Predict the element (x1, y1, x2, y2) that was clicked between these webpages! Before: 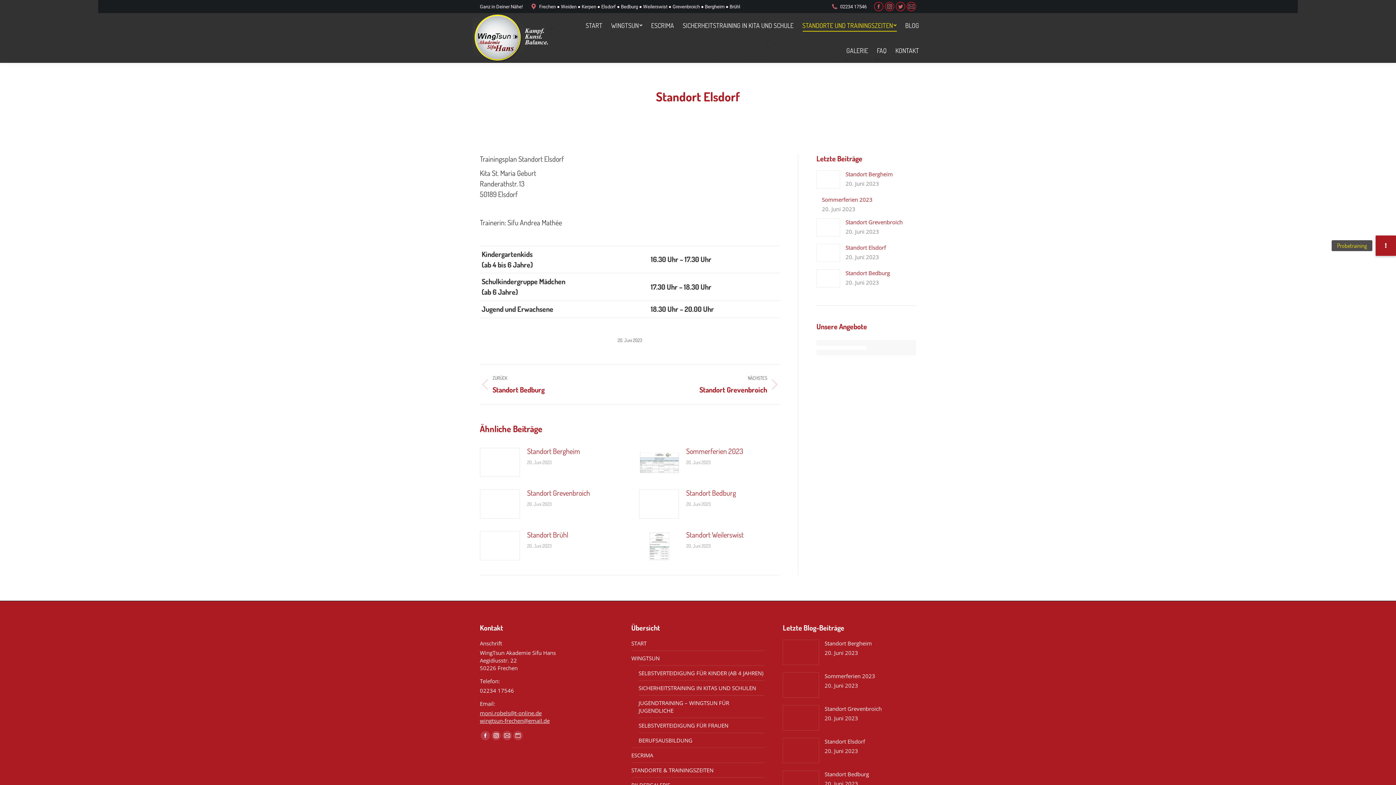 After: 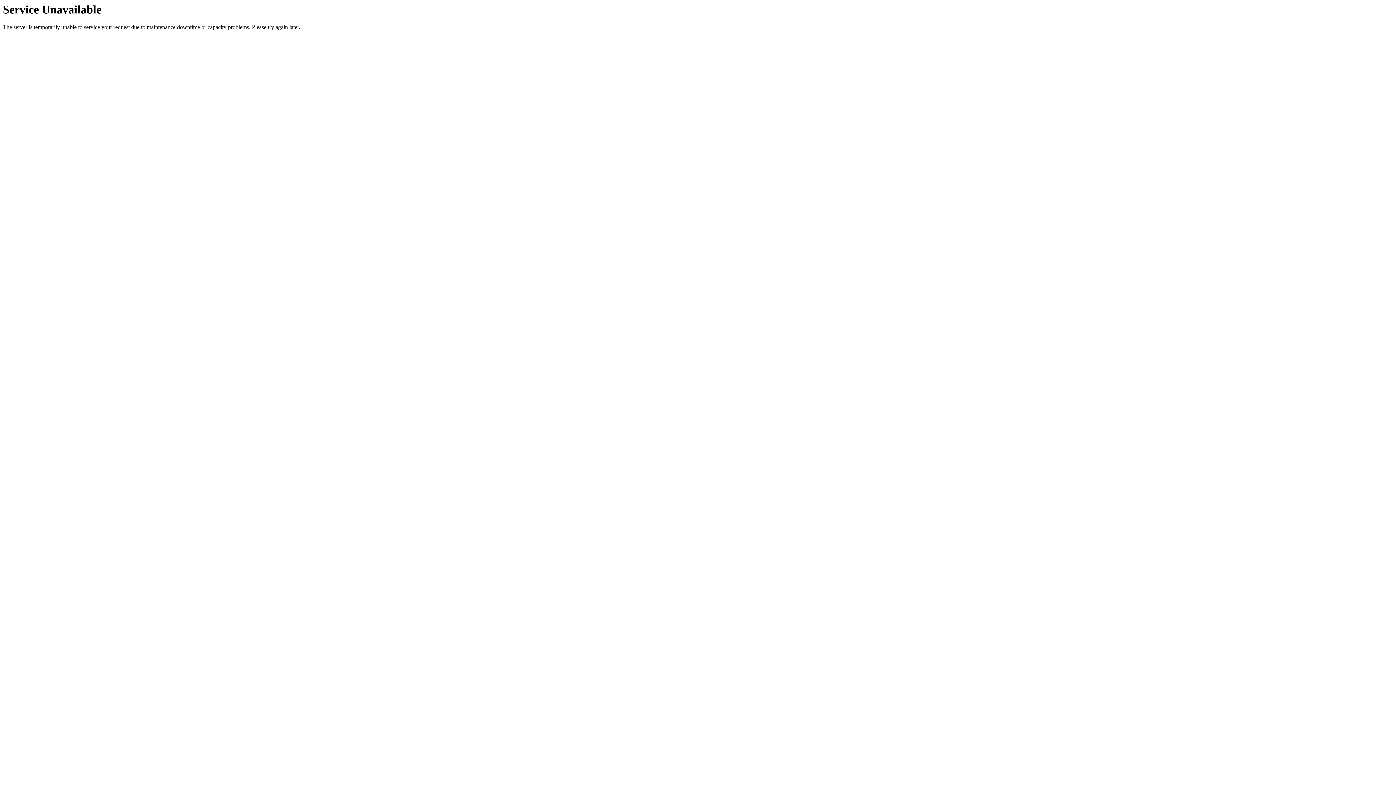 Action: bbox: (527, 446, 580, 456) label: Standort Bergheim